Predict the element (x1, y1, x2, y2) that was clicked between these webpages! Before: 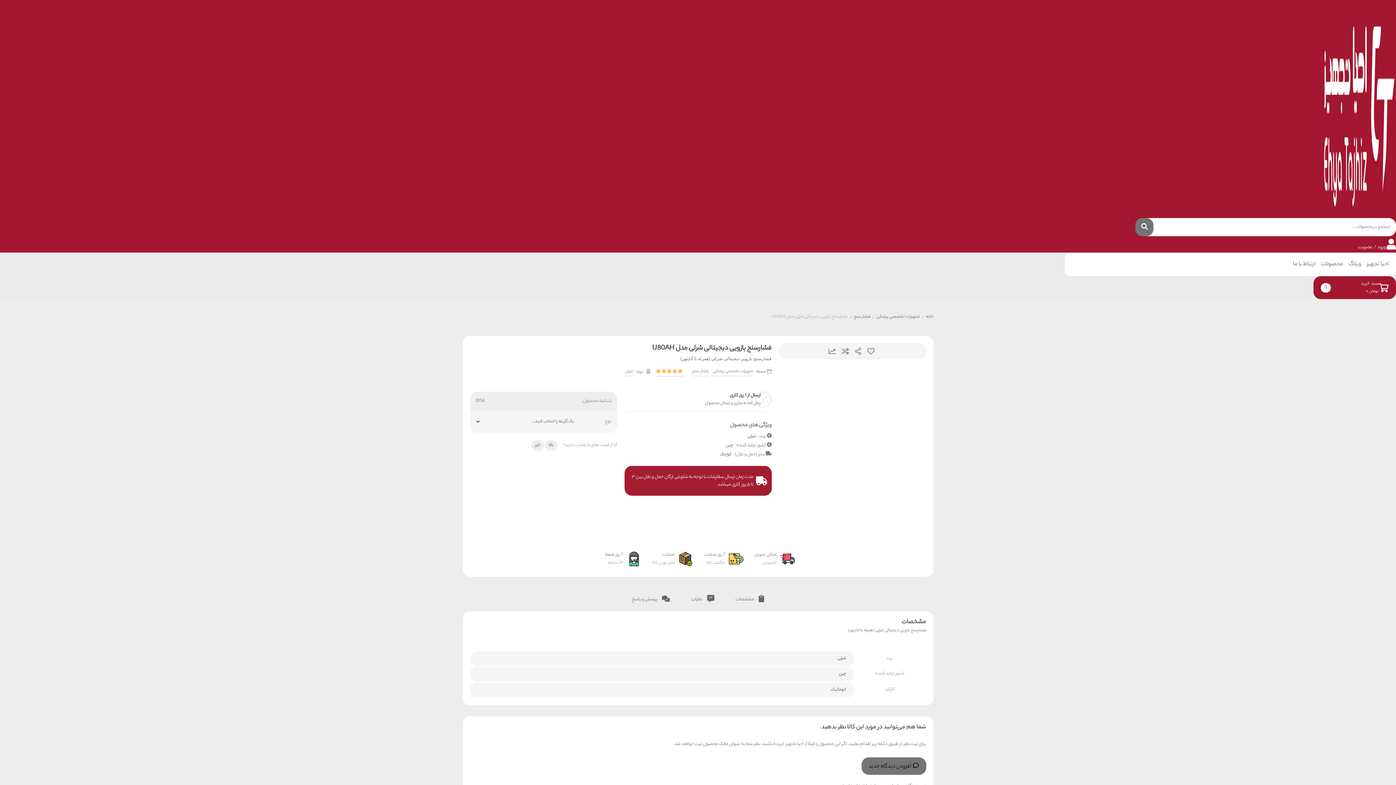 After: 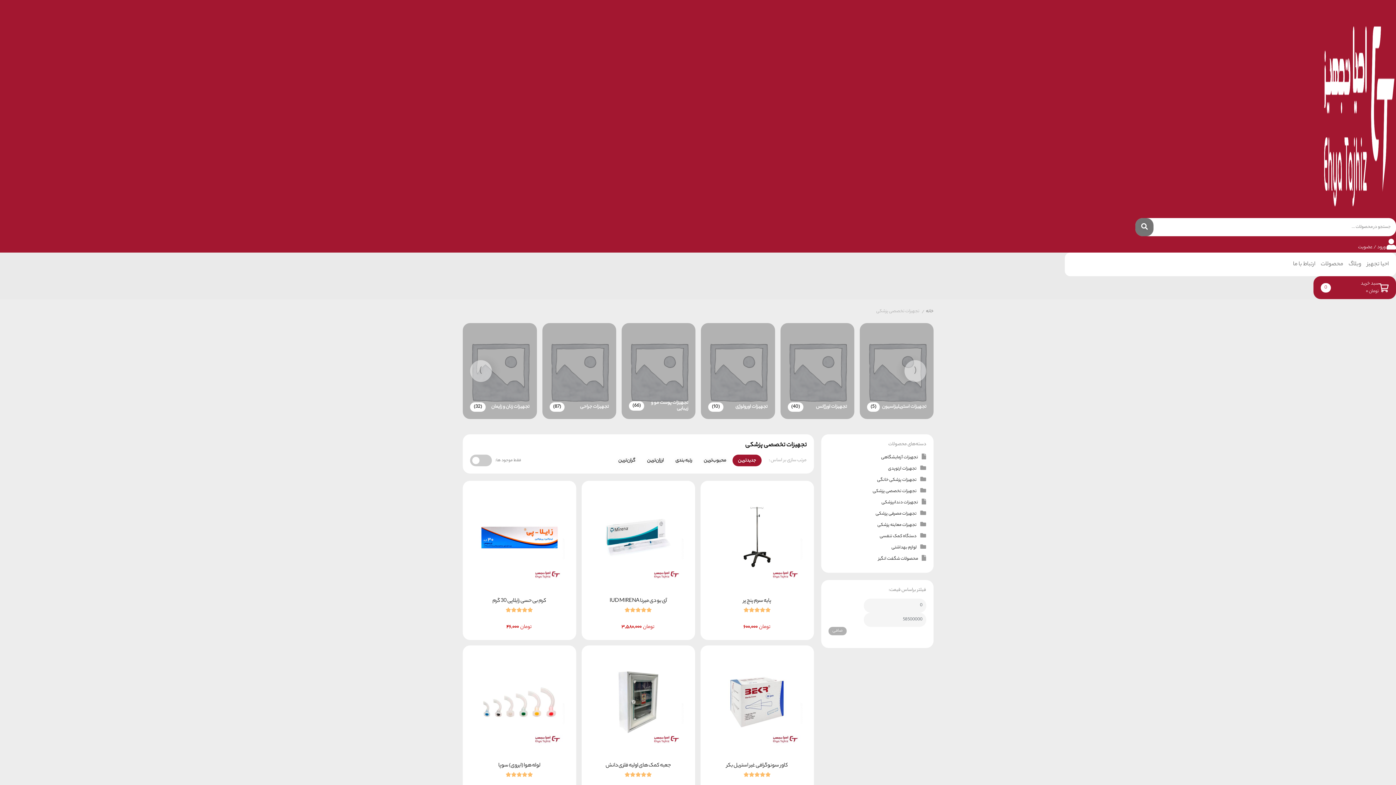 Action: bbox: (876, 313, 920, 321) label: تجهیزات تخصصی پزشکی